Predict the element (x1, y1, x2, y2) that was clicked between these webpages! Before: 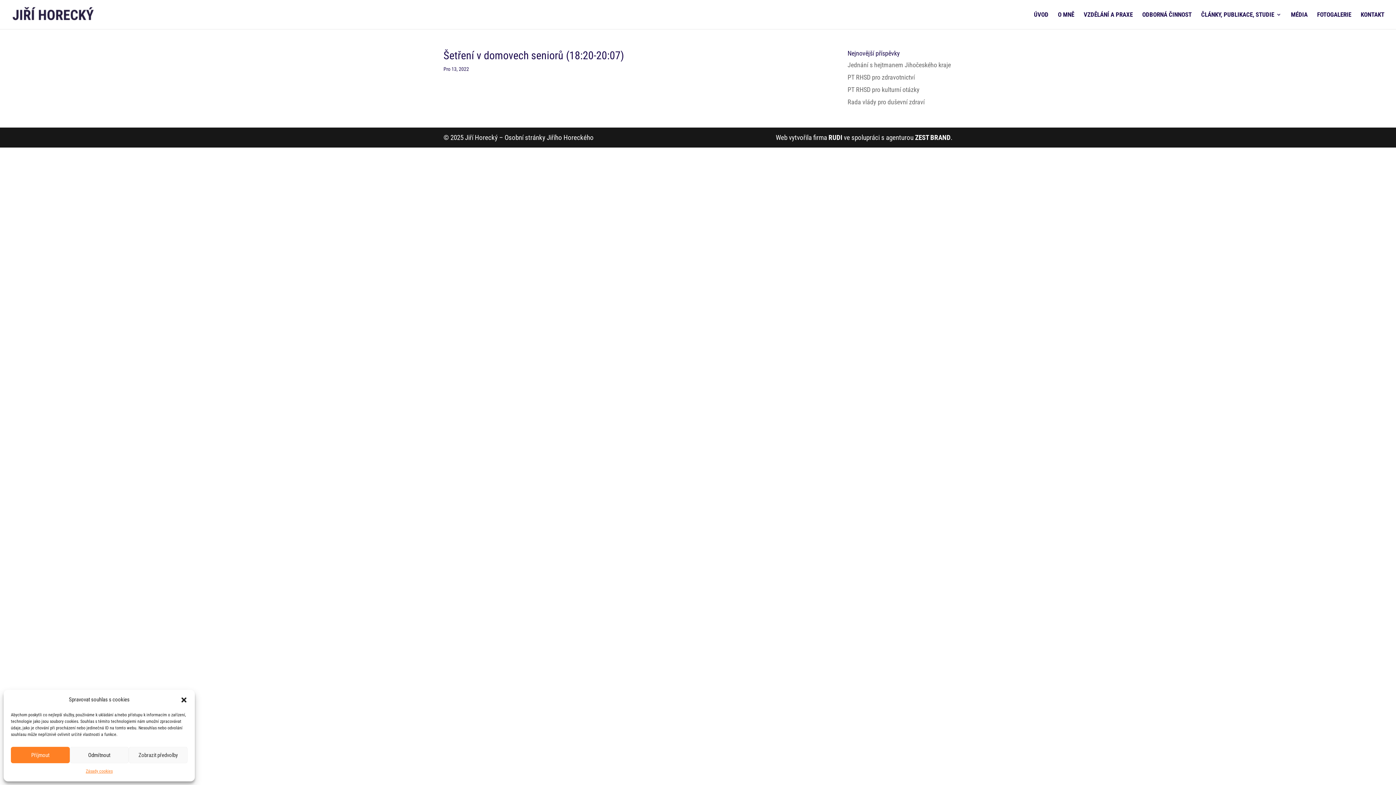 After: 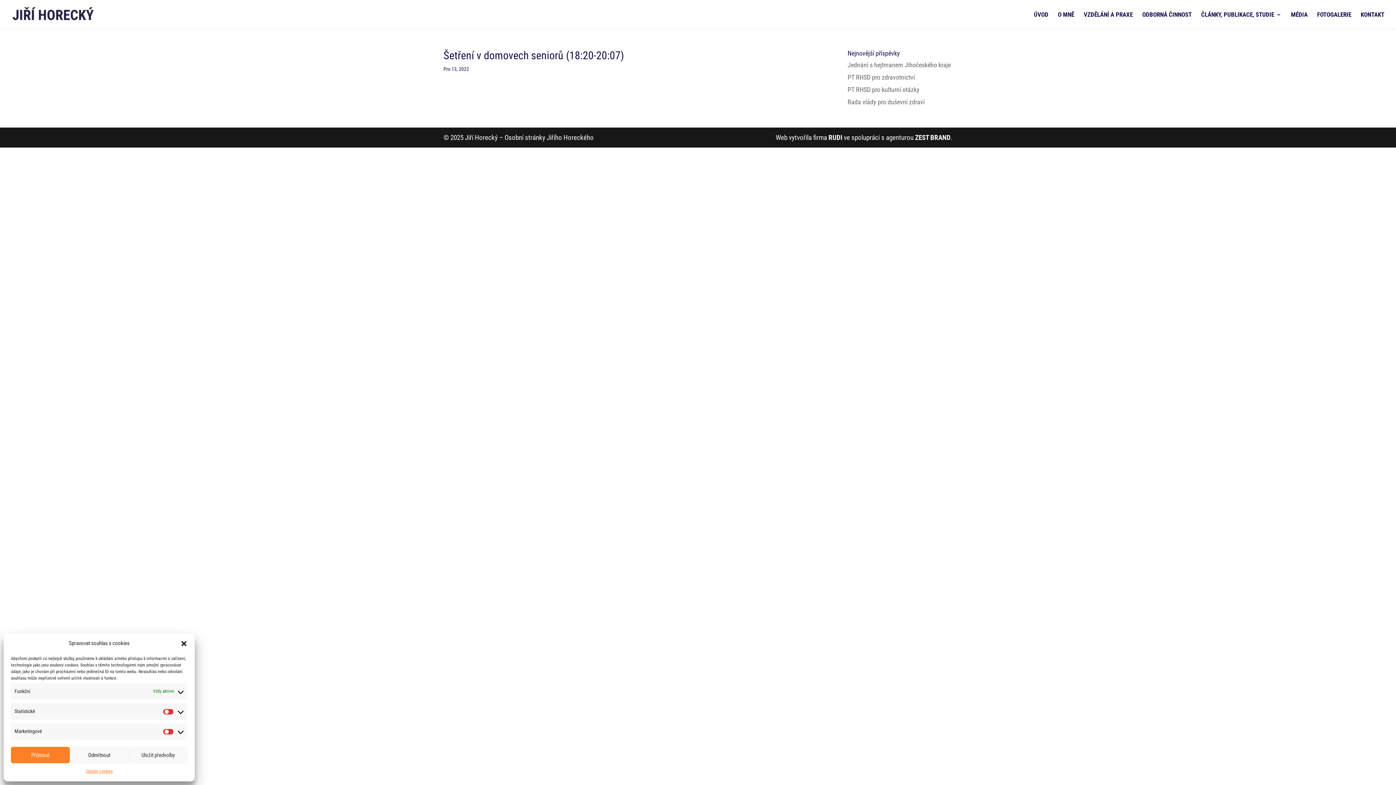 Action: label: Zobrazit předvolby bbox: (128, 747, 187, 763)